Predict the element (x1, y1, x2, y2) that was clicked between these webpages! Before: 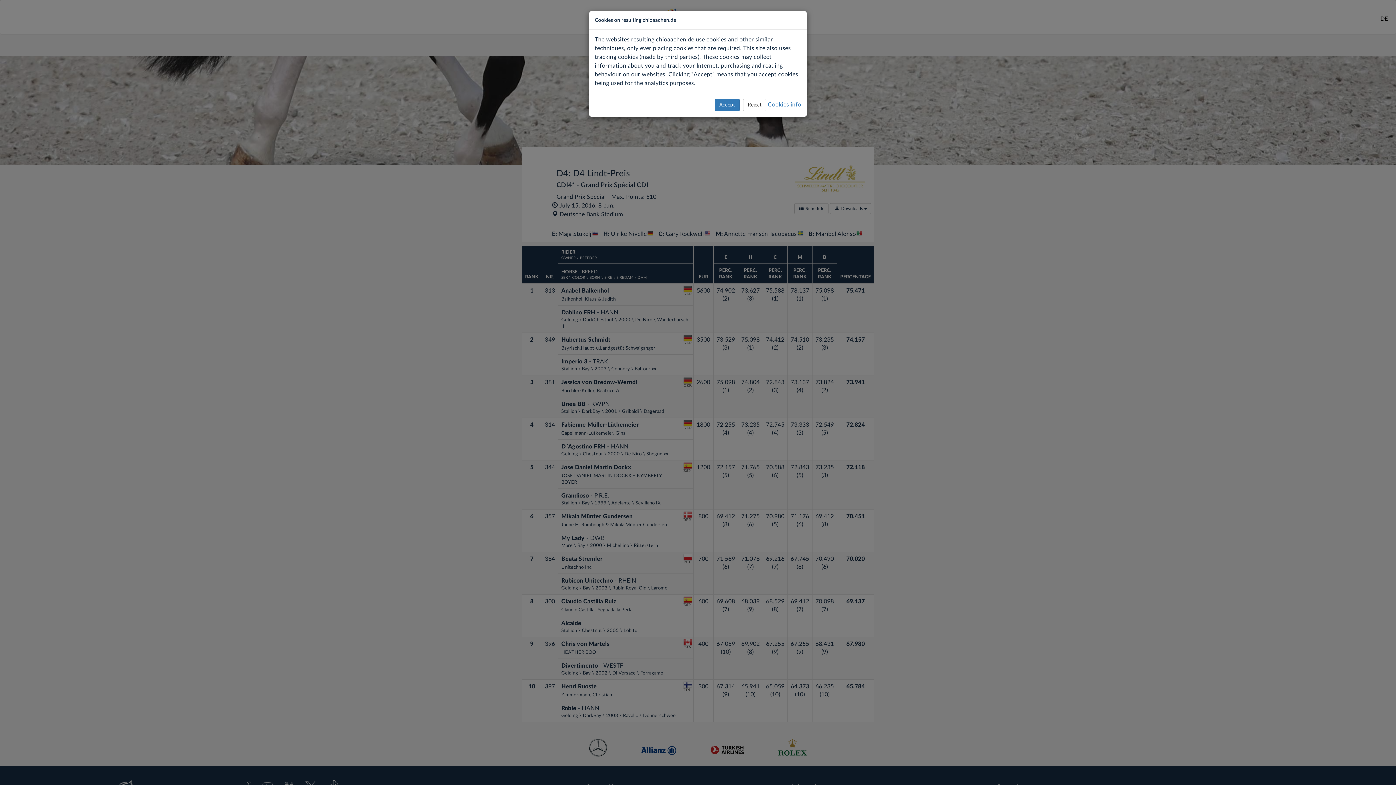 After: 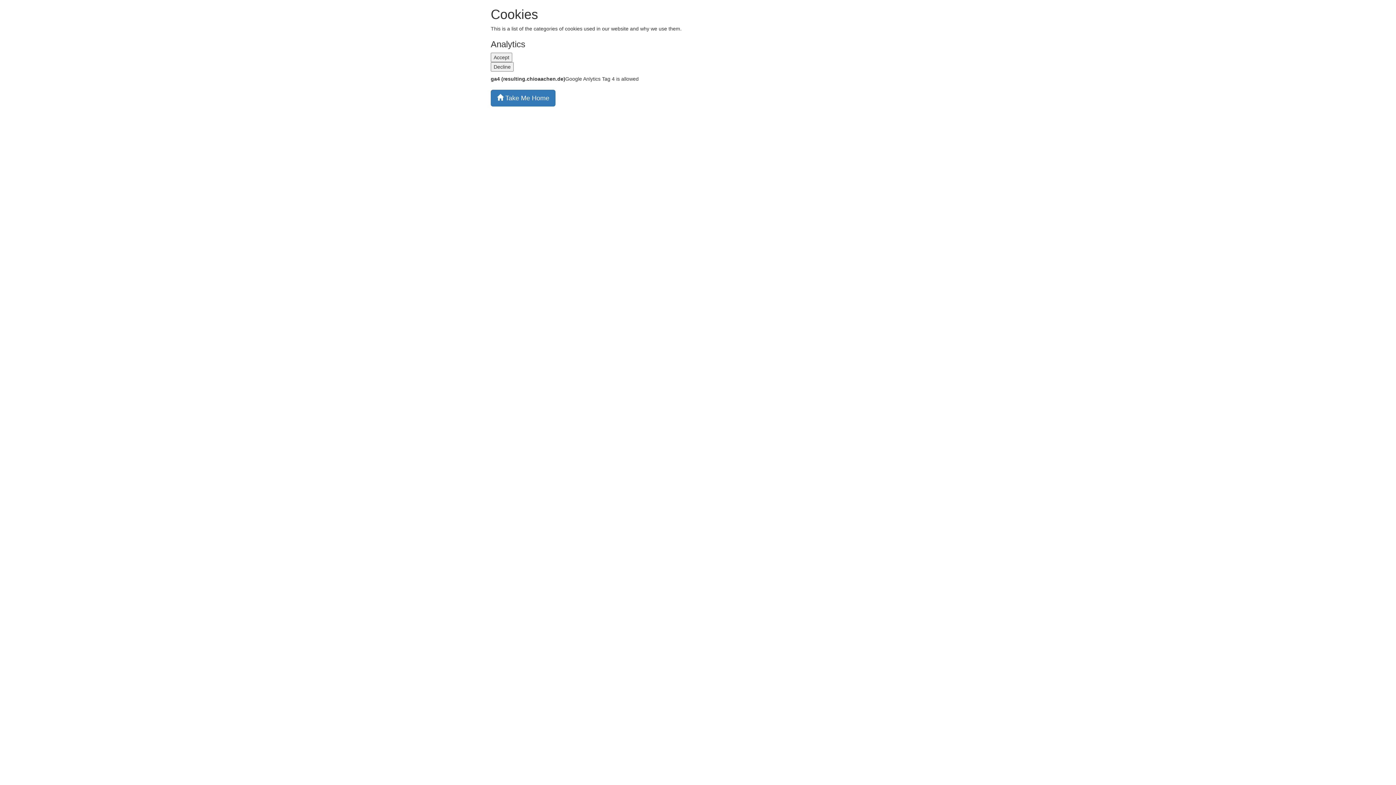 Action: bbox: (768, 101, 801, 107) label: Cookies info